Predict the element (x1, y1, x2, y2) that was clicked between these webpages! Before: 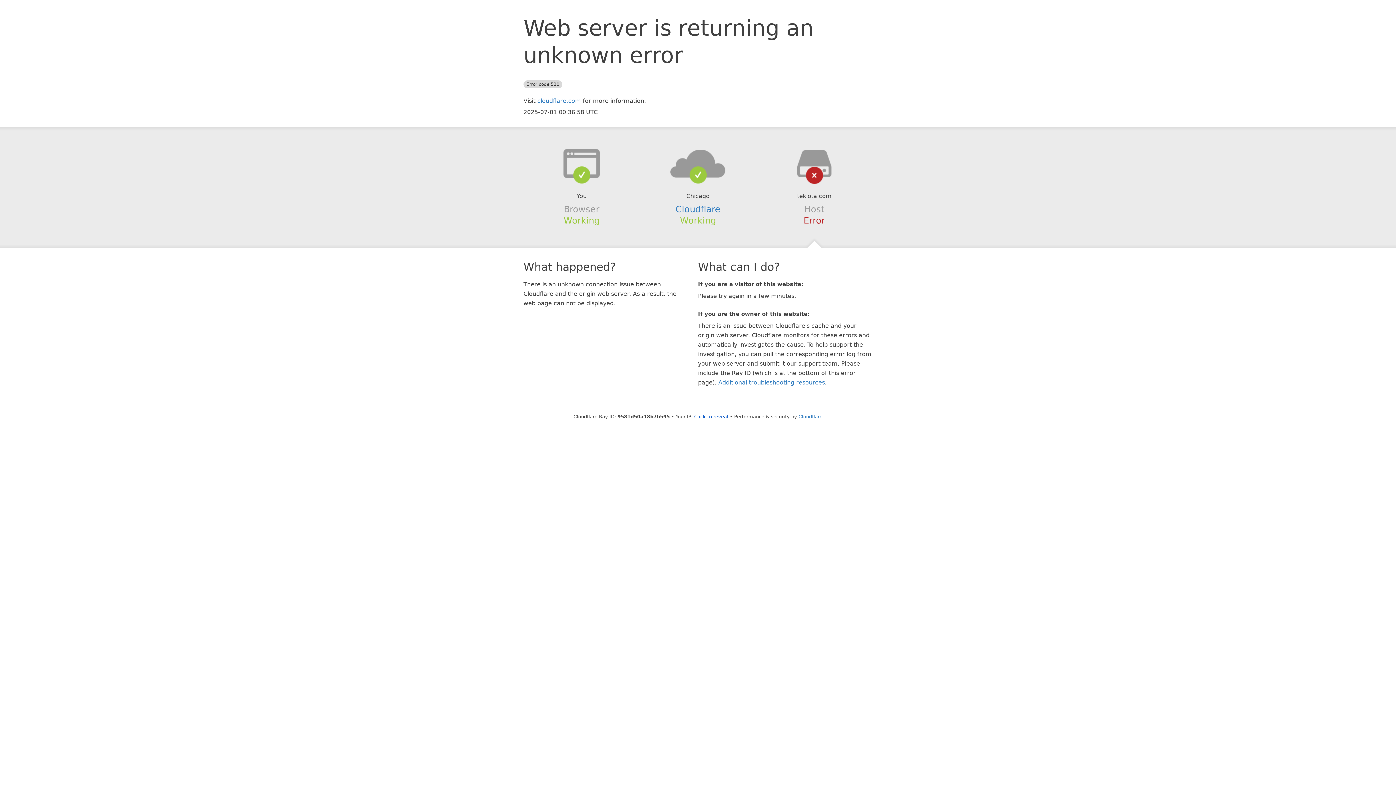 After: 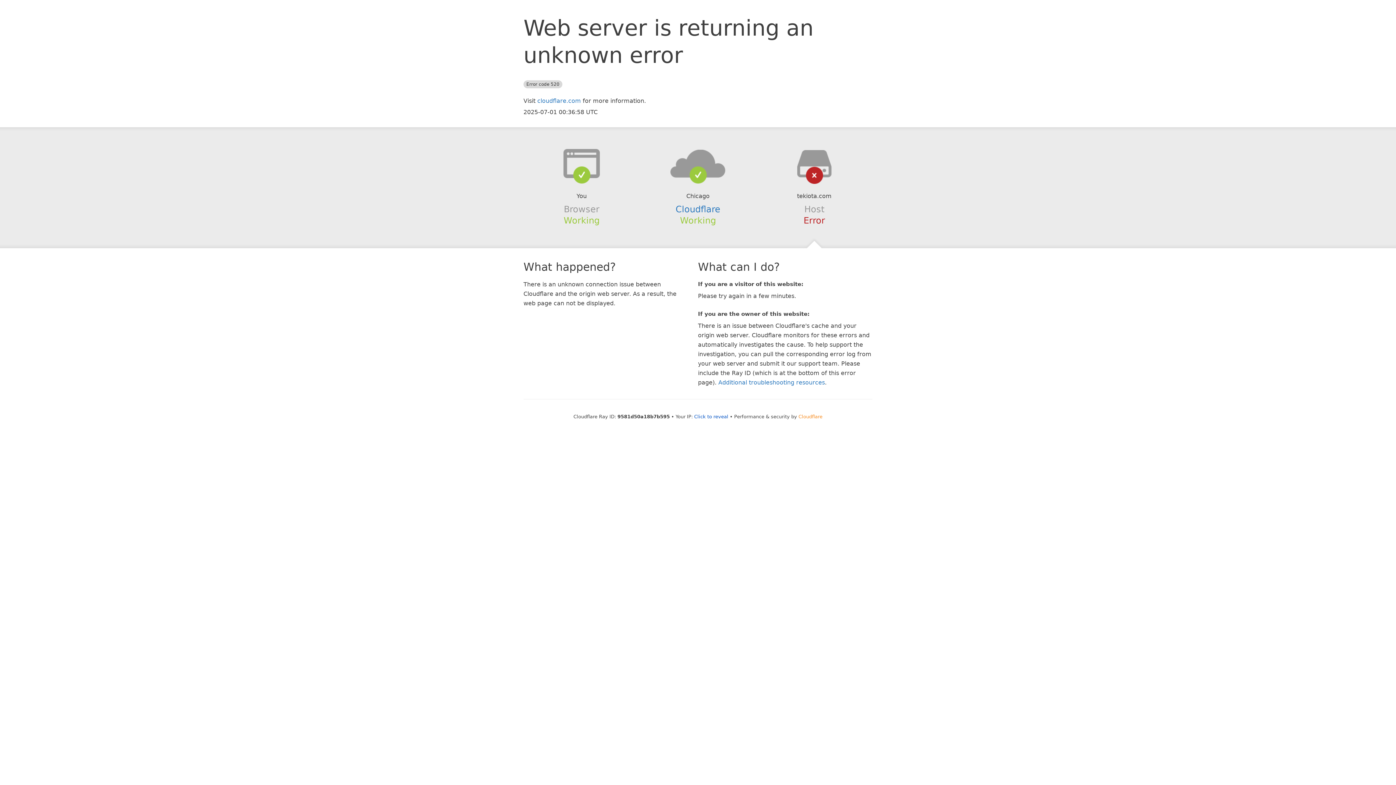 Action: bbox: (798, 414, 822, 419) label: Cloudflare